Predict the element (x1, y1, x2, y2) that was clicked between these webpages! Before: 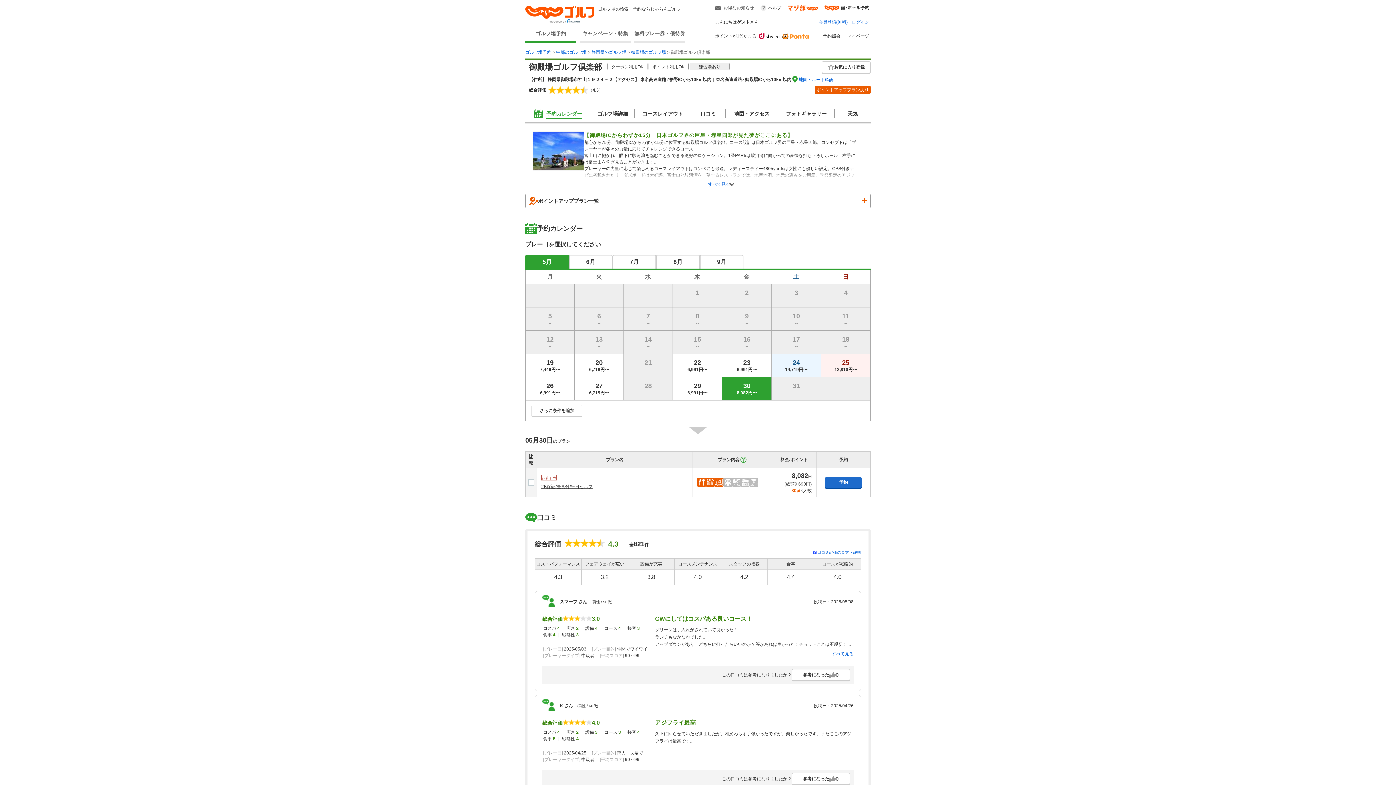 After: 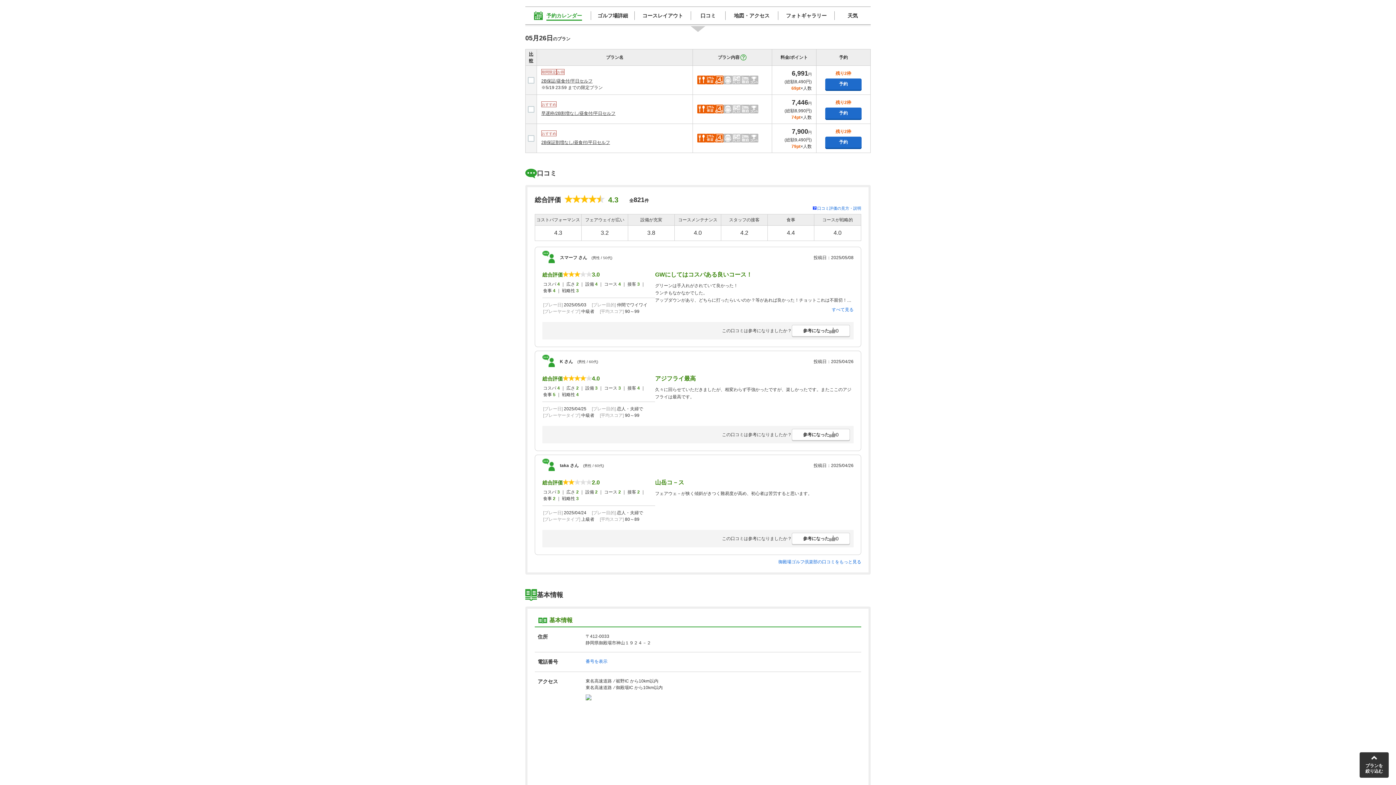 Action: bbox: (525, 377, 574, 400) label: 26
6,991円〜